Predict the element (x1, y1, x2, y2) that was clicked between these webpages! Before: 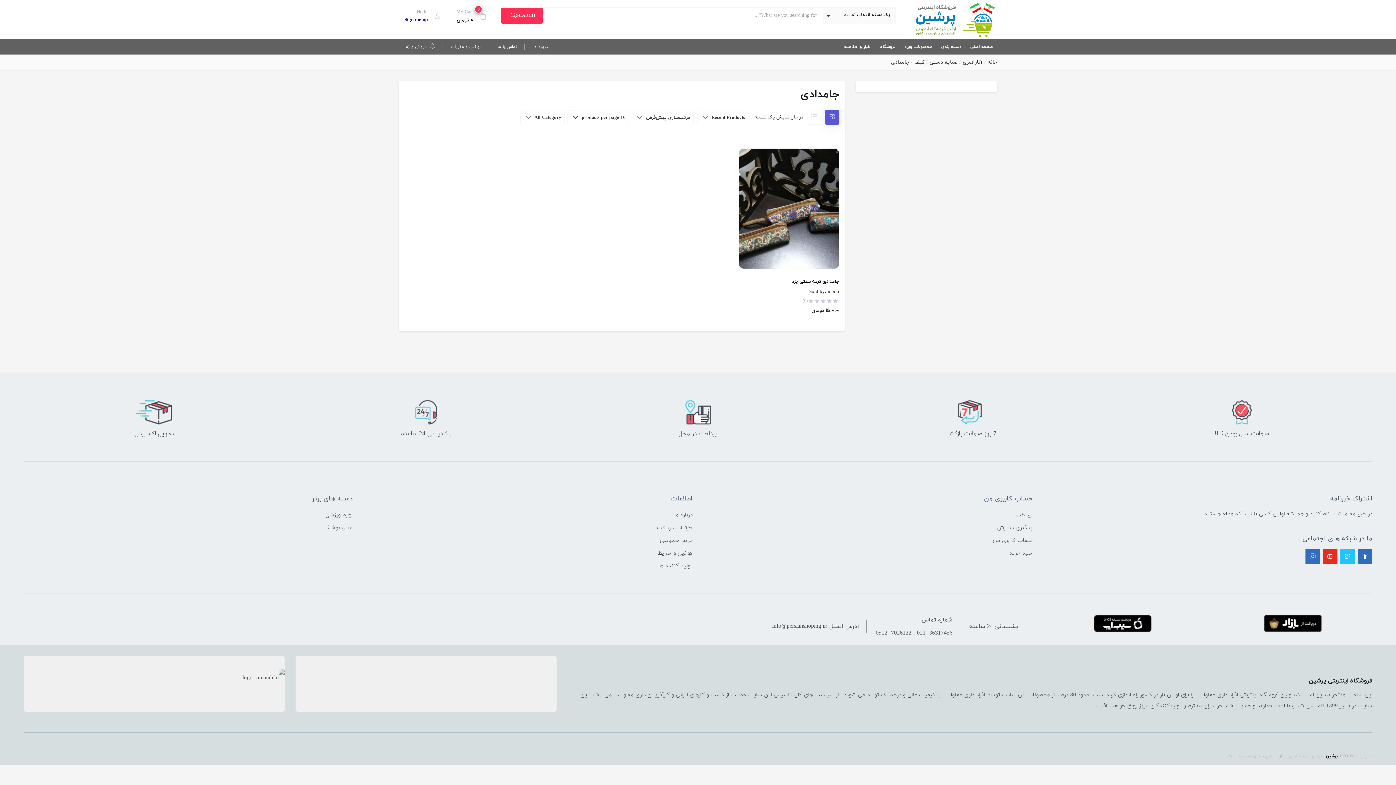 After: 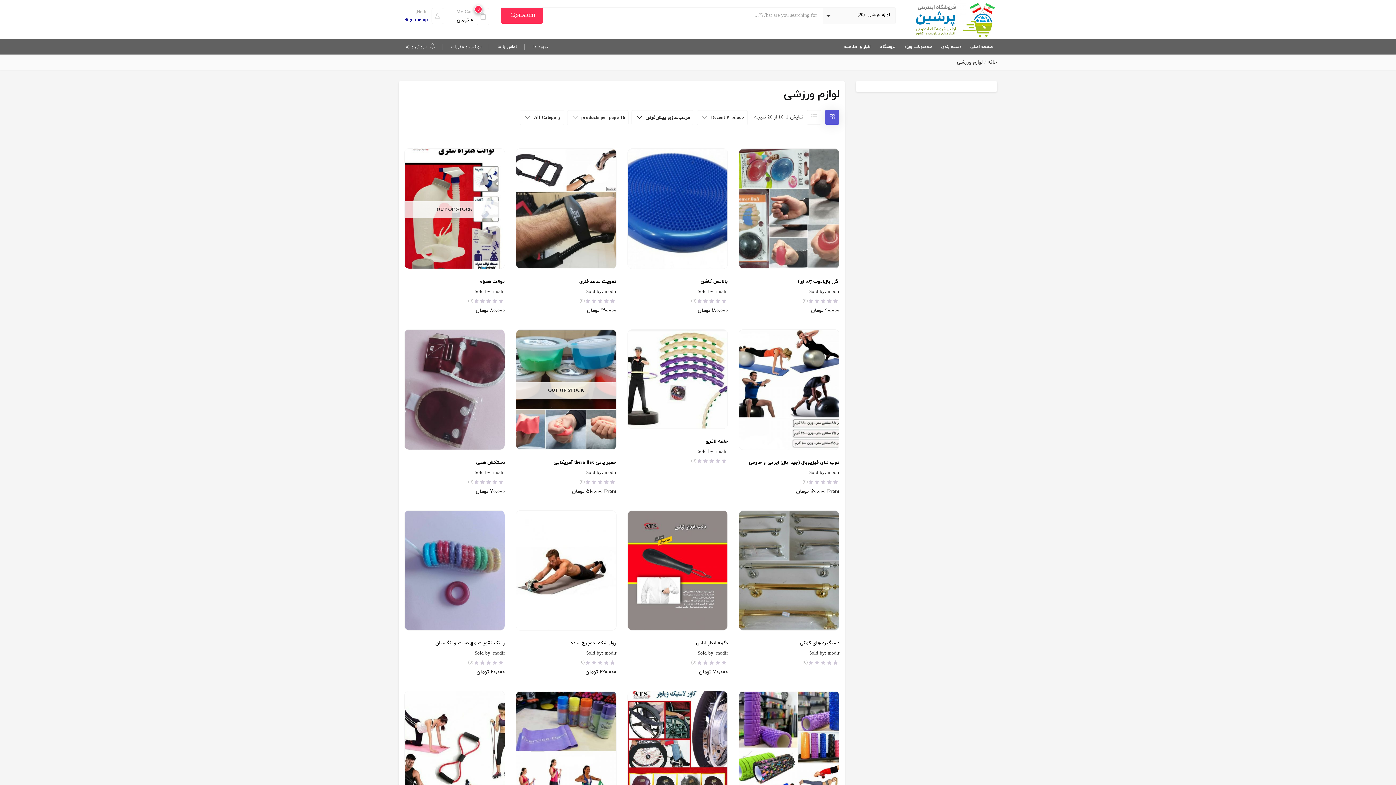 Action: label: لوازم ورزشی bbox: (325, 511, 352, 519)